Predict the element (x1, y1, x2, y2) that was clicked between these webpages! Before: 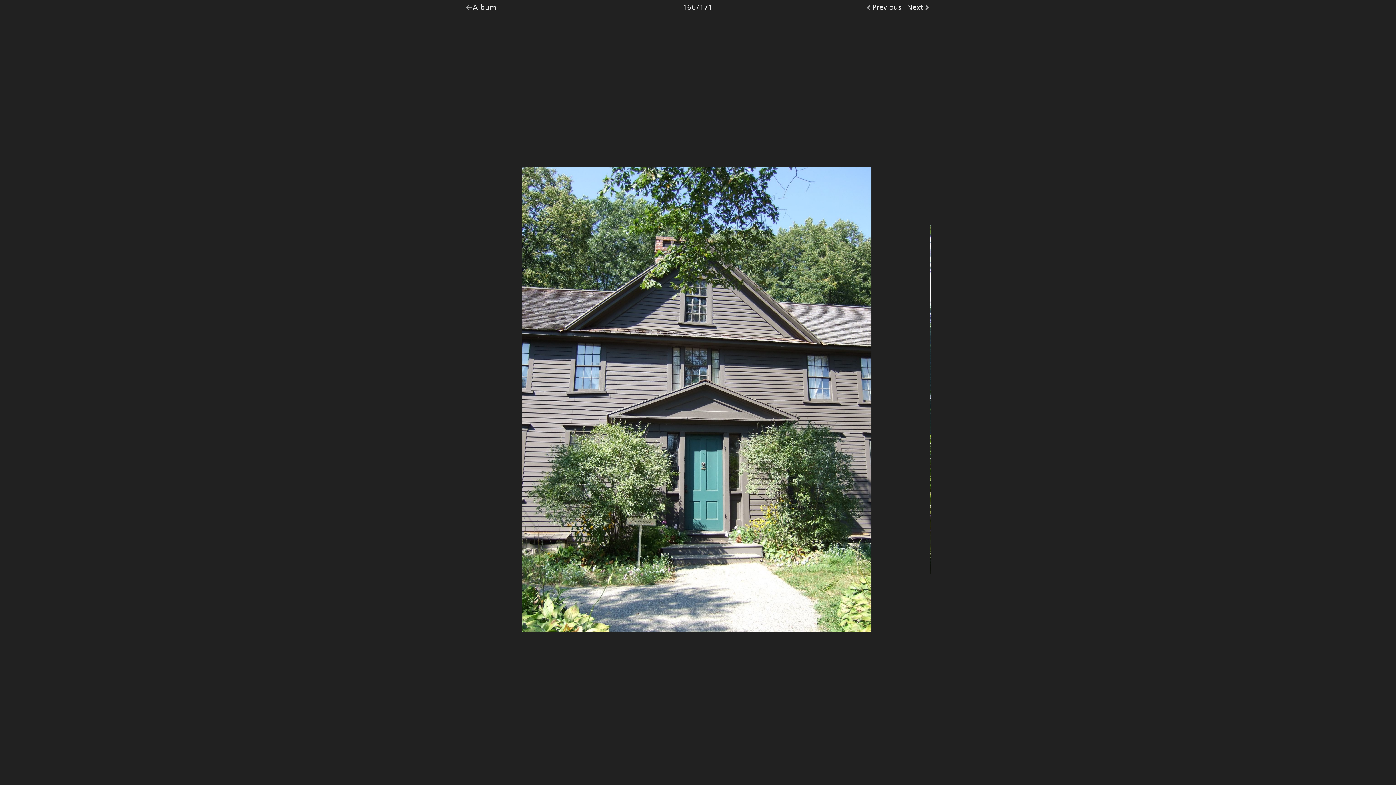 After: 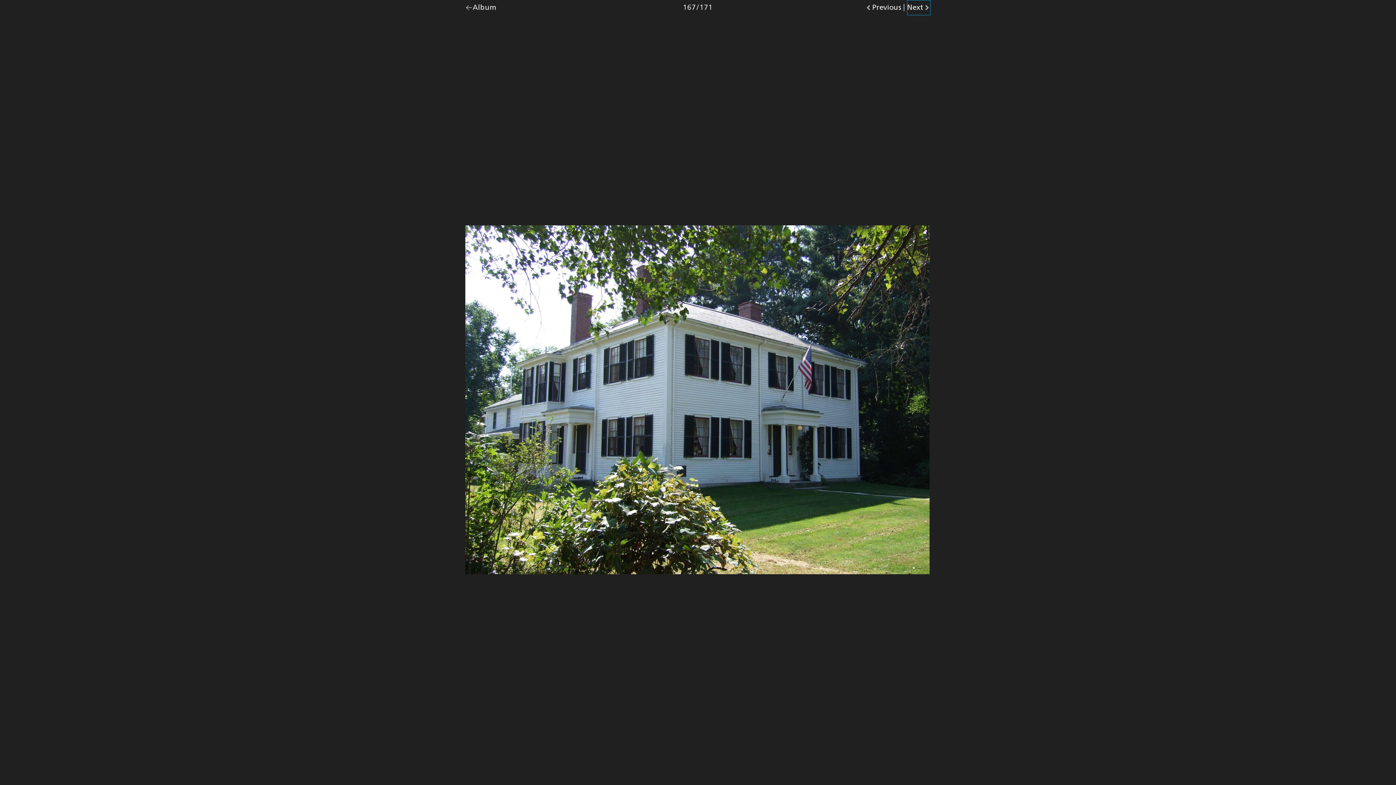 Action: bbox: (907, 0, 930, 15) label: Go to
Next
photo.